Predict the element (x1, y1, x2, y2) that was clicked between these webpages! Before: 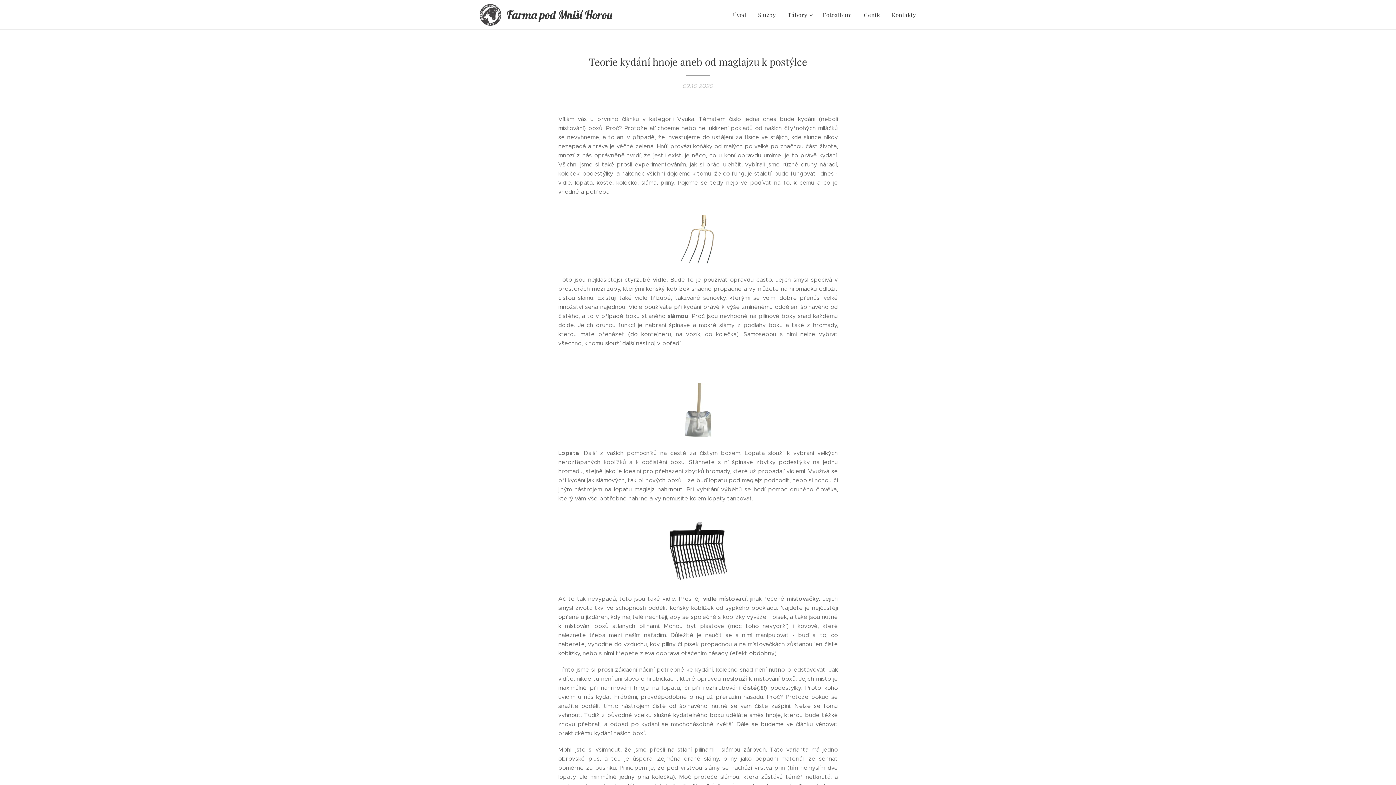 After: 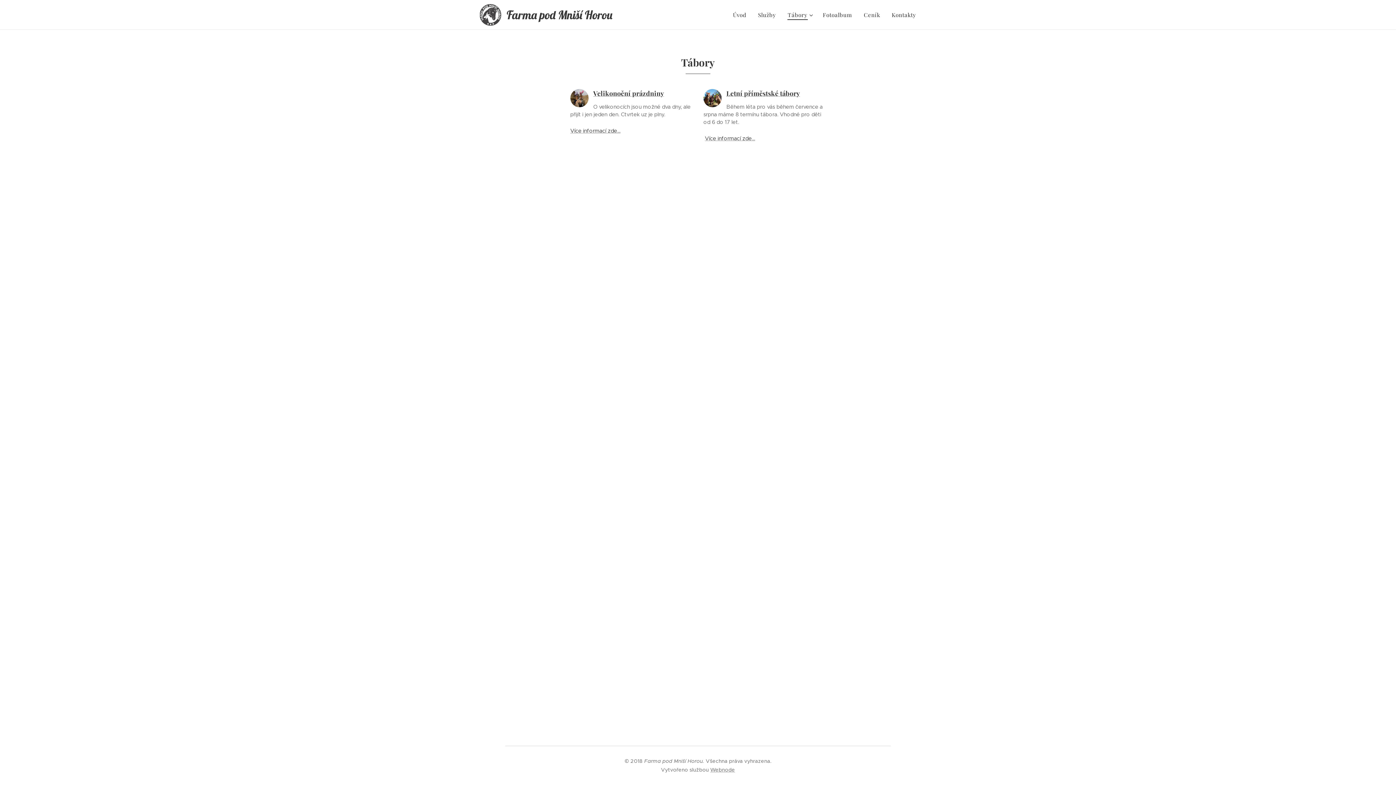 Action: label: Tábory bbox: (782, 5, 817, 24)